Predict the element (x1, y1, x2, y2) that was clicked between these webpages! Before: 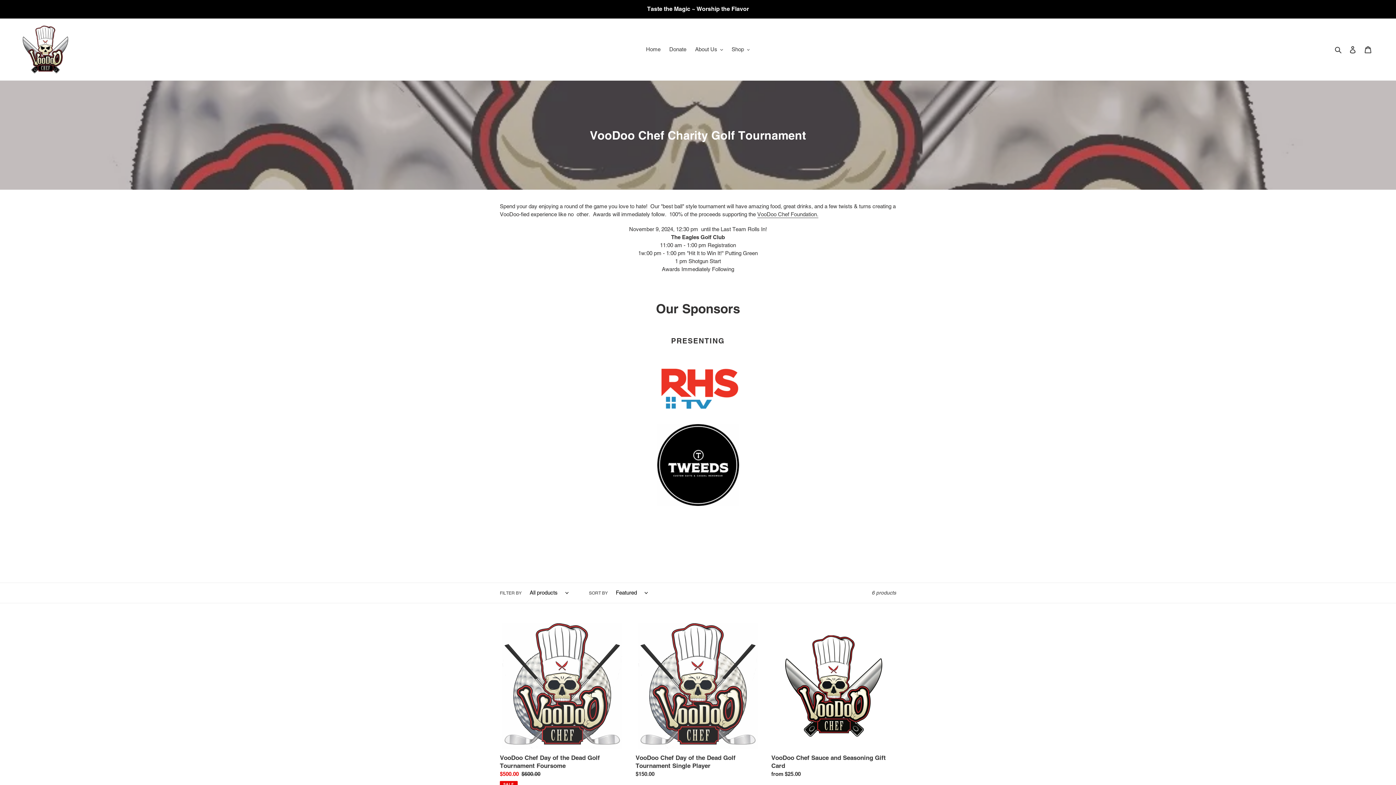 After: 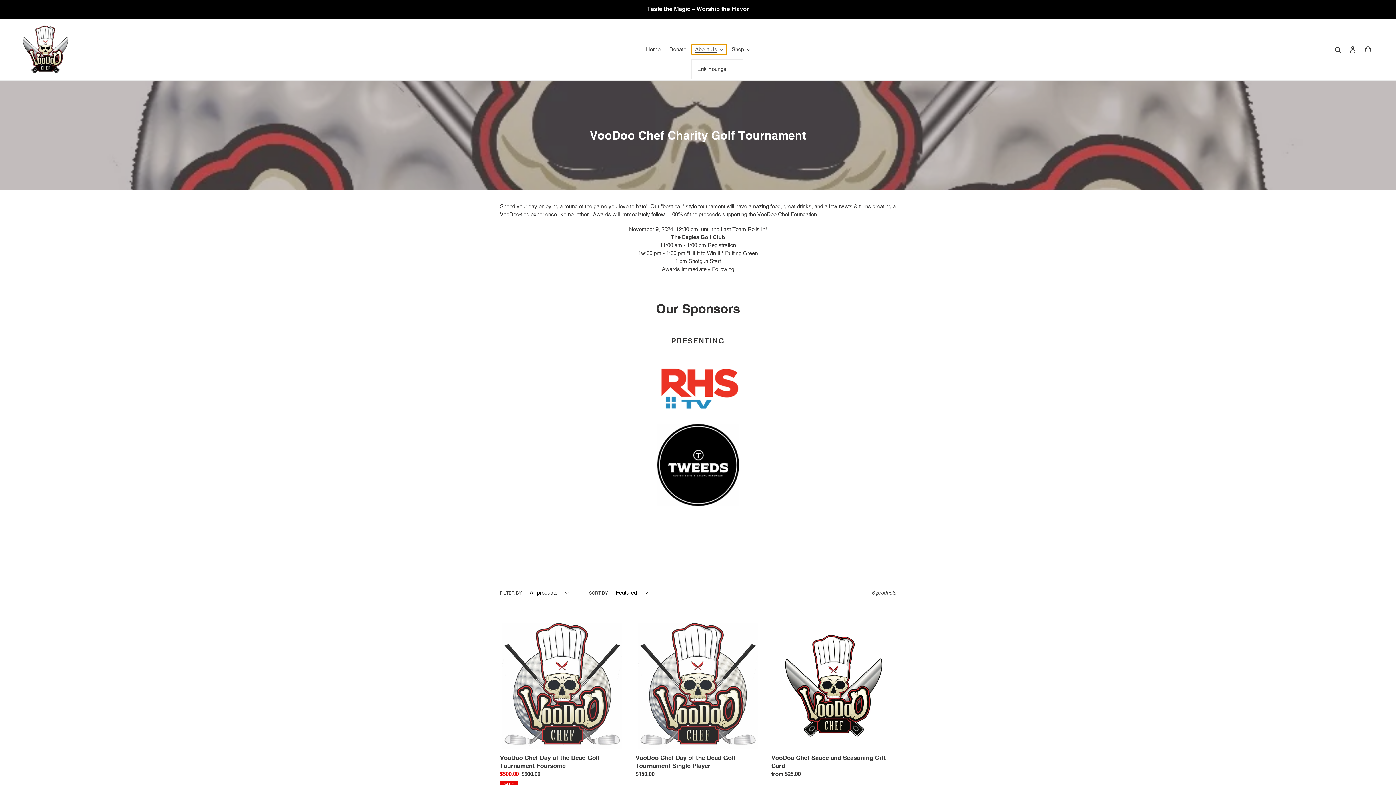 Action: bbox: (691, 44, 726, 54) label: About Us